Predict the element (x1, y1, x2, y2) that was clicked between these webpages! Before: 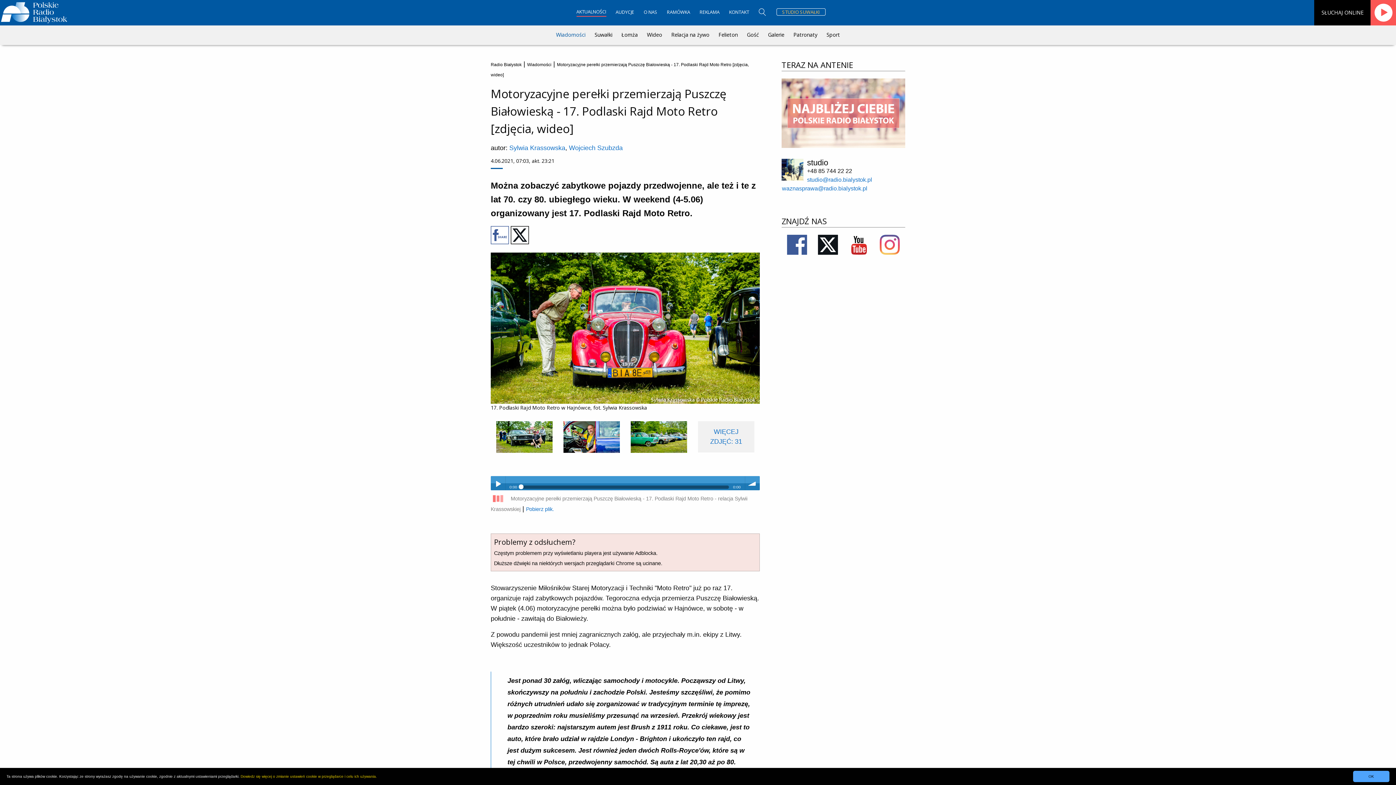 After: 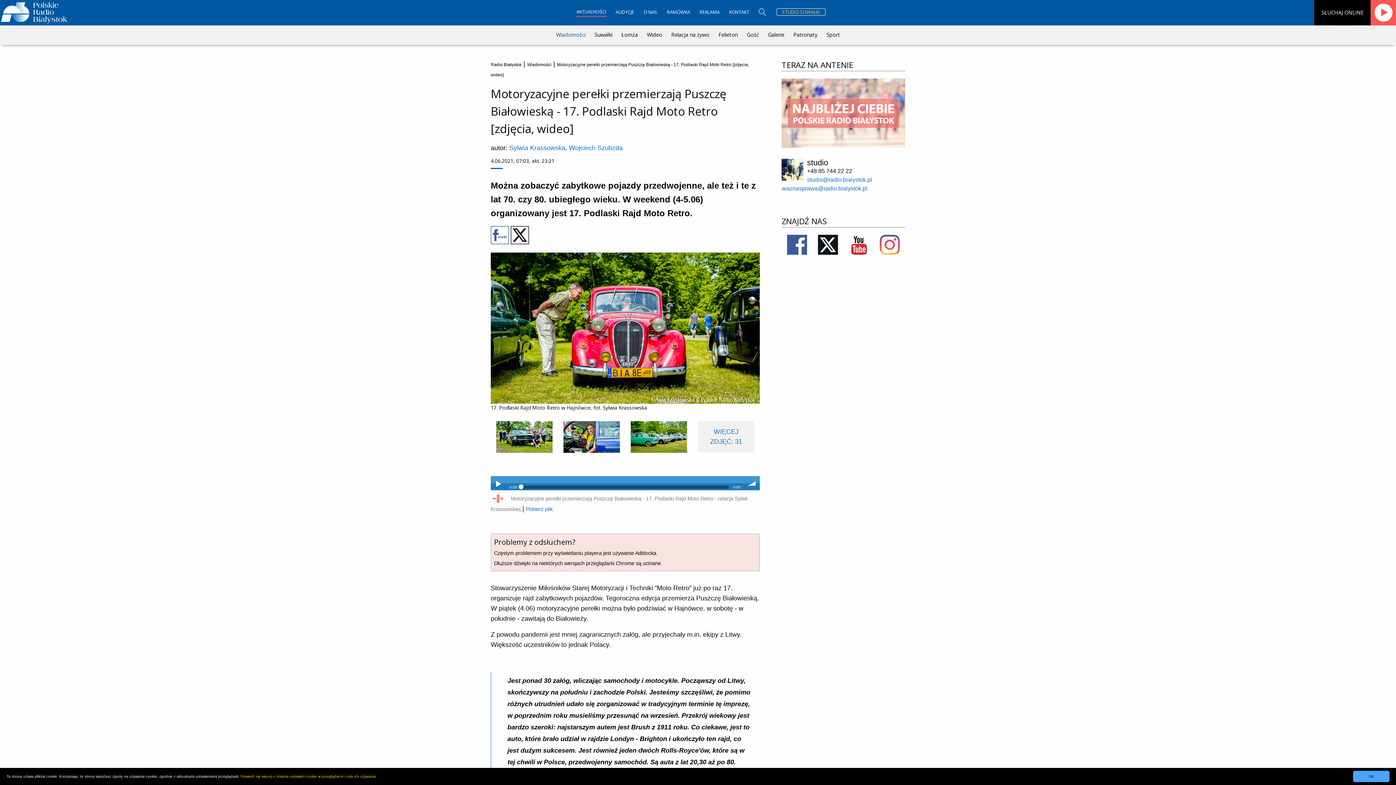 Action: bbox: (849, 240, 869, 248)